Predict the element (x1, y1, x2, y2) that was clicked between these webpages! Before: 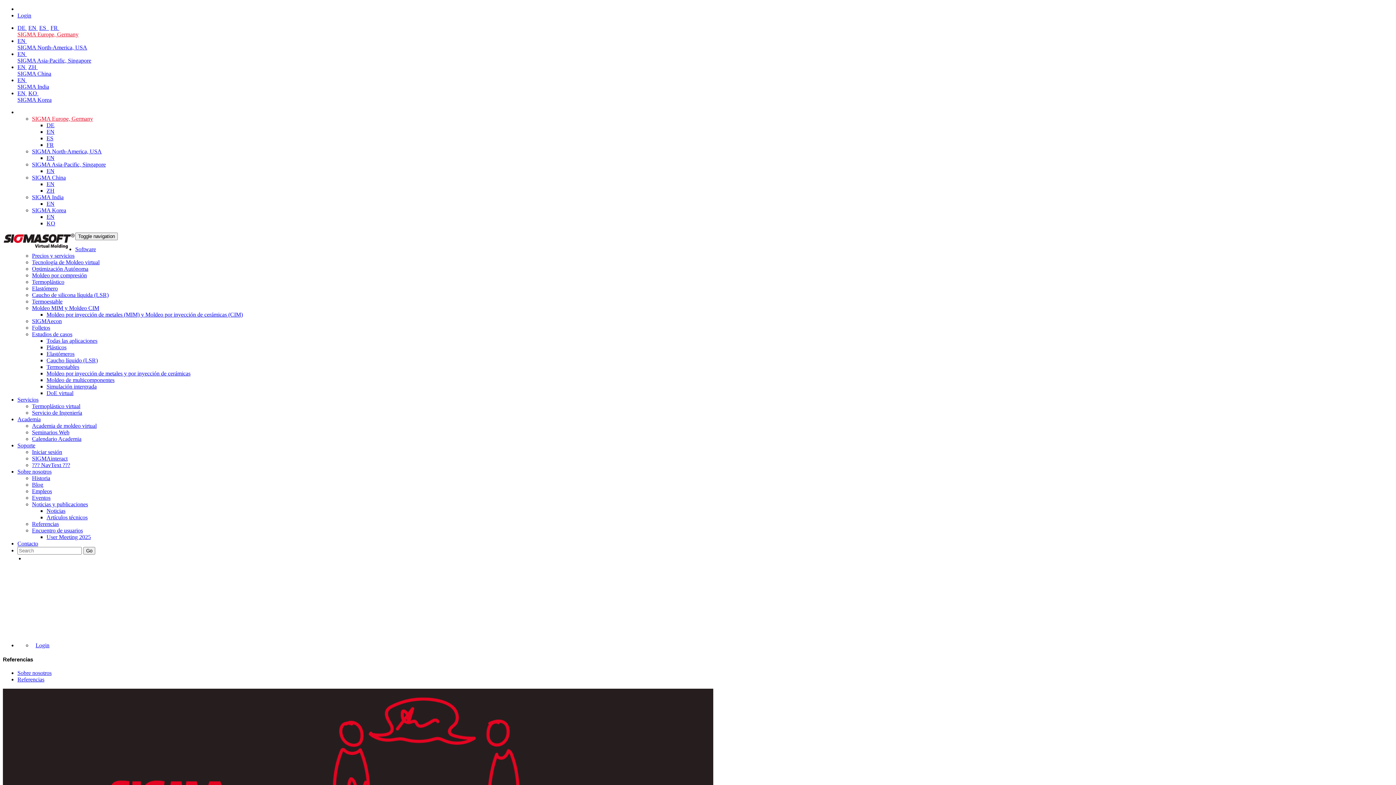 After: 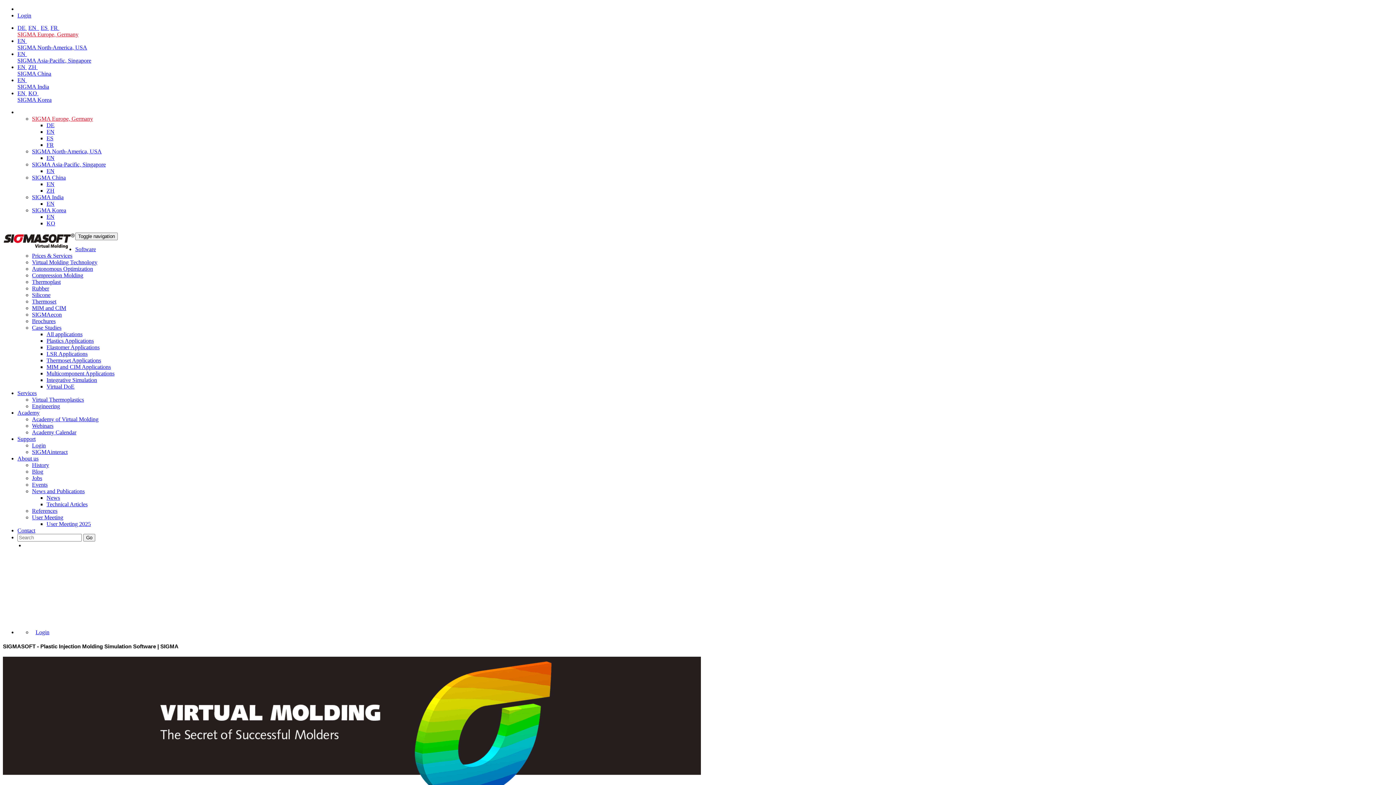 Action: label: EN bbox: (46, 128, 54, 134)